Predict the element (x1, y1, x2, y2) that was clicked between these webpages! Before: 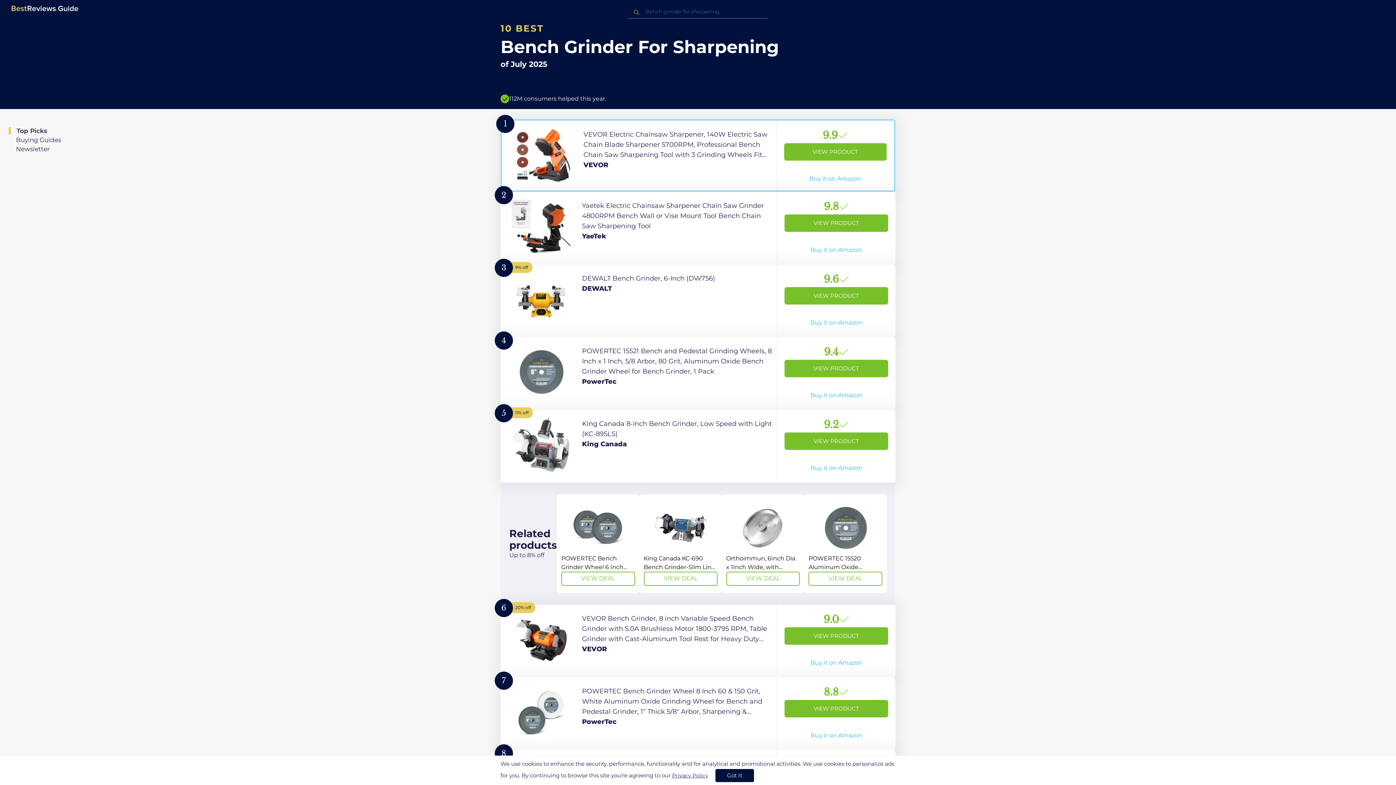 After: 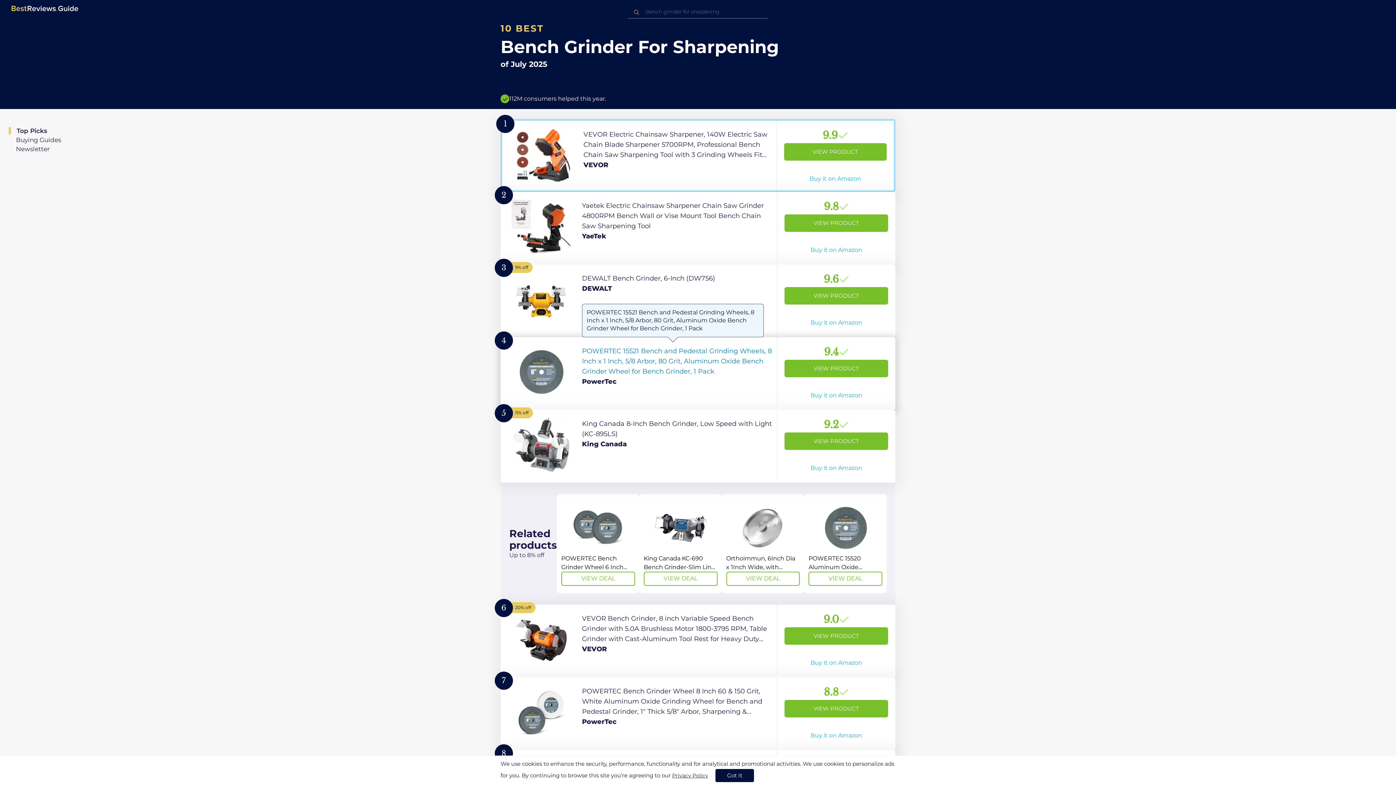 Action: label: View Product bbox: (500, 337, 895, 410)